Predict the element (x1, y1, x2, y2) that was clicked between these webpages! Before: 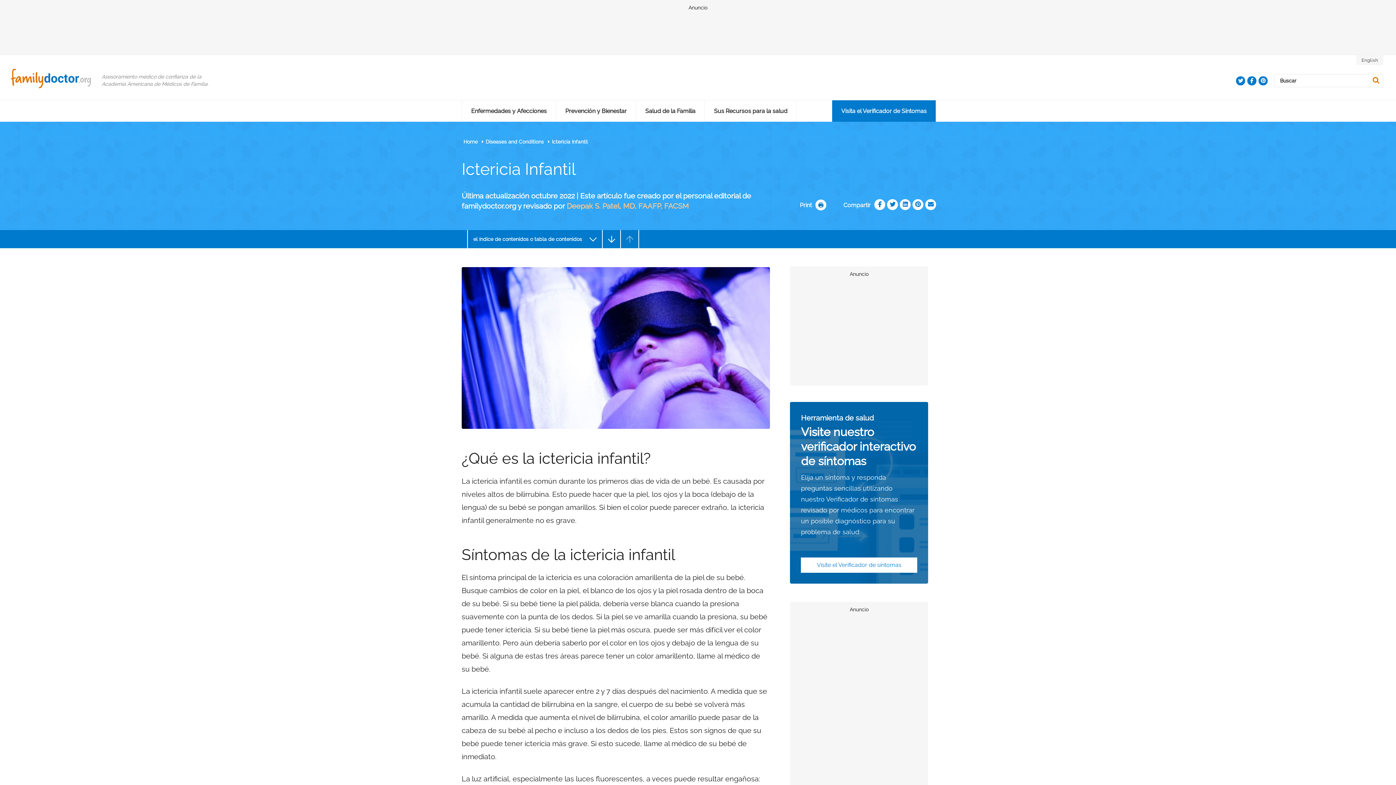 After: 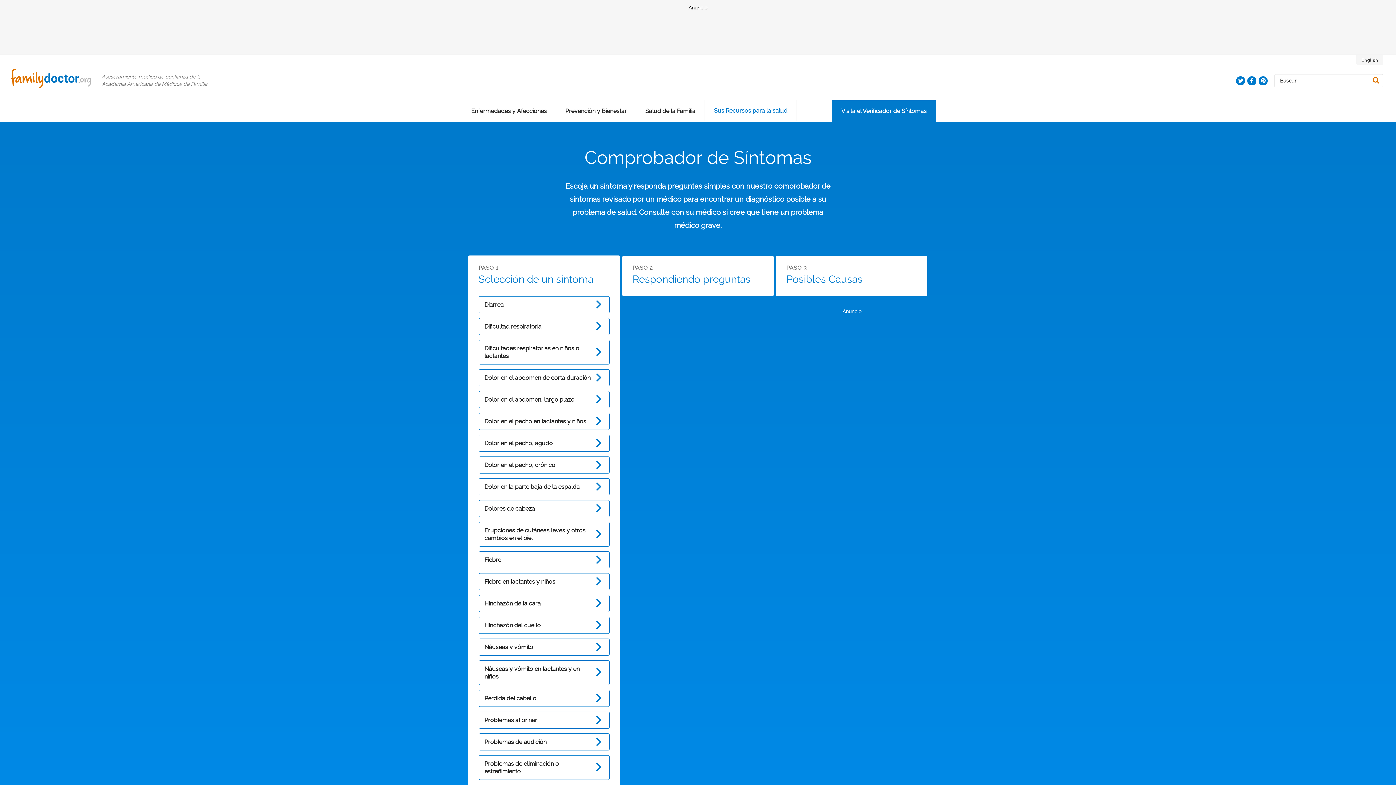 Action: label: Visite nuestro interactivo verificador de síntomas

Herramienta de salud

Visite nuestro verificador interactivo de síntomas

 

Elija un síntoma y responda preguntas sencillas utilizando nuestro Verificador de síntomas revisado por médicos para encontrar un posible diagnóstico para su problema de salud.

 Visite el Verificador de síntomas bbox: (790, 396, 928, 584)